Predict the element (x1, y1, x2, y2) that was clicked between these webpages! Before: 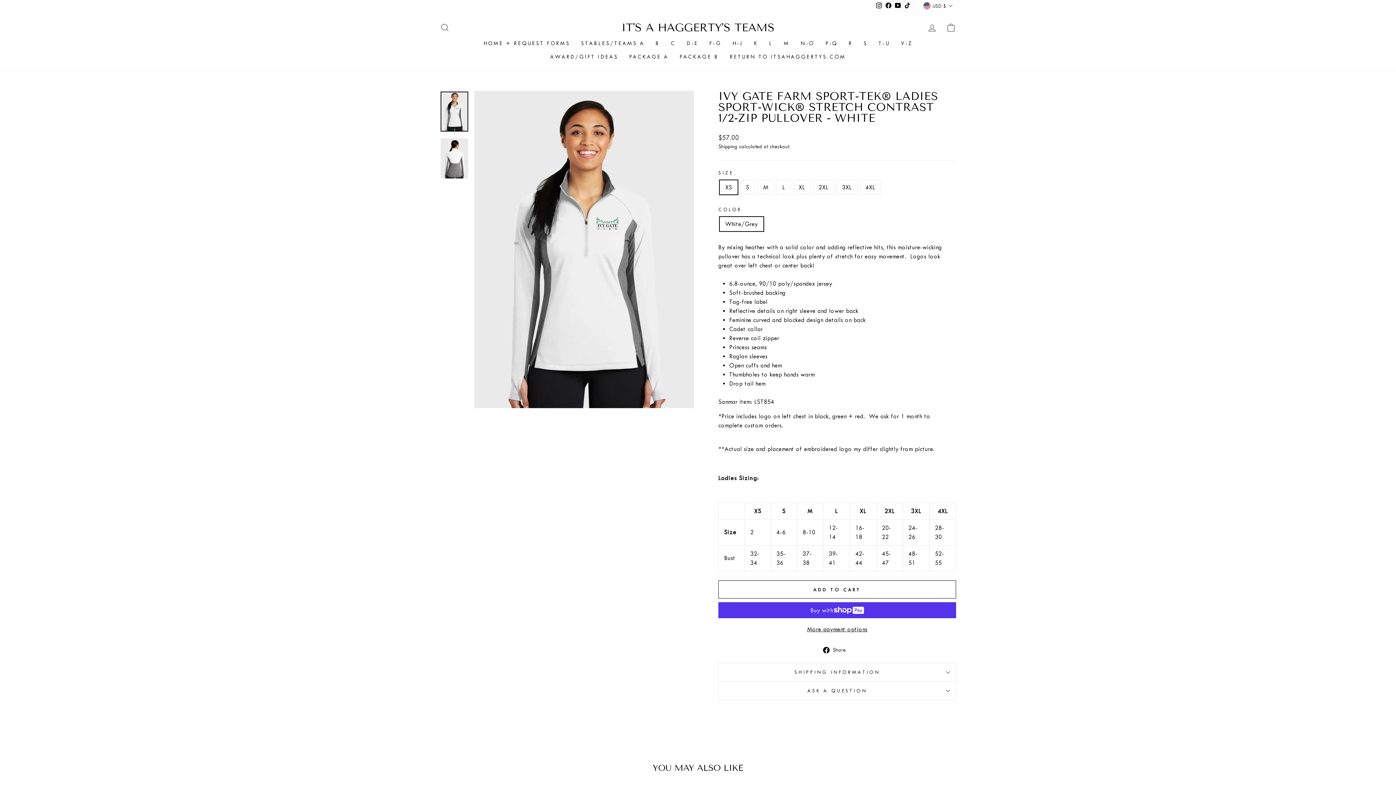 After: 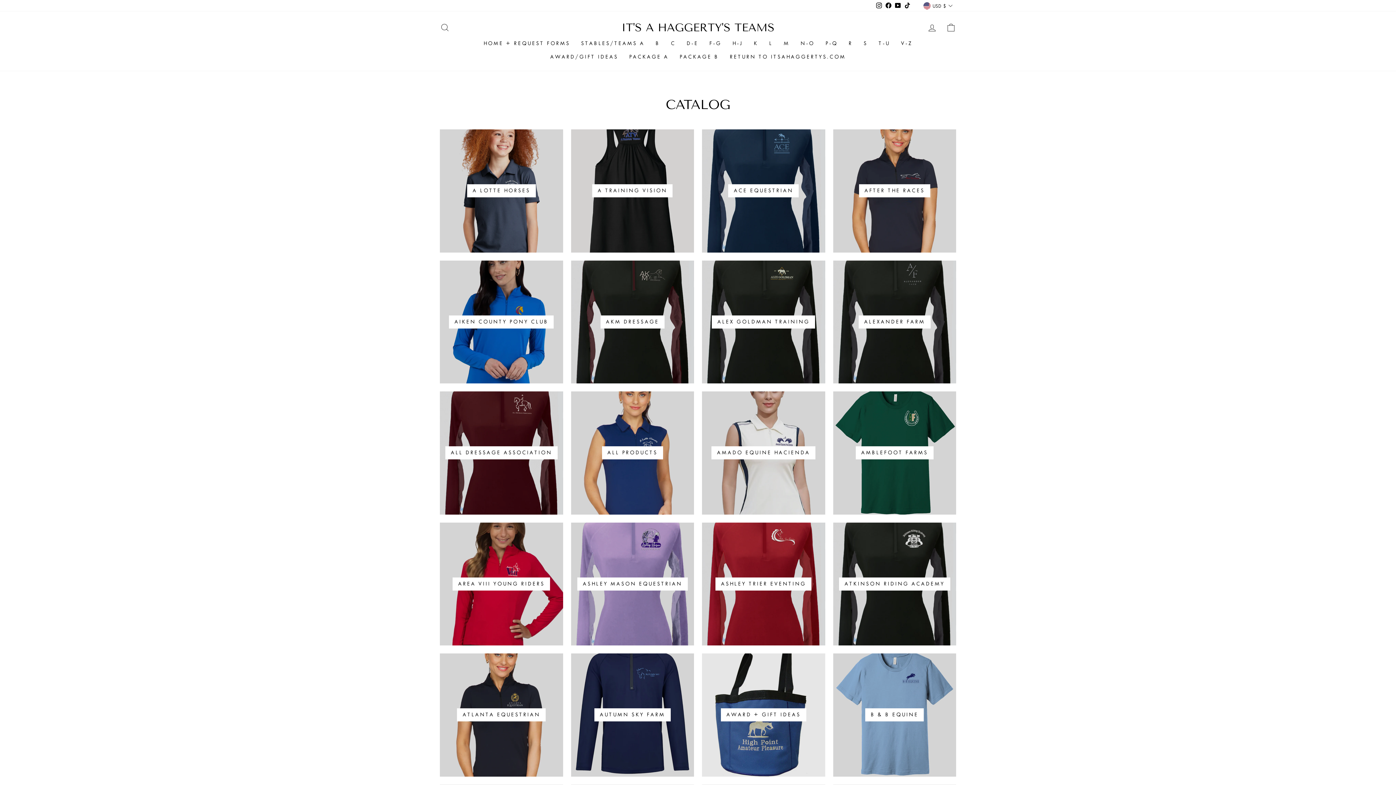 Action: bbox: (748, 36, 763, 50) label: K